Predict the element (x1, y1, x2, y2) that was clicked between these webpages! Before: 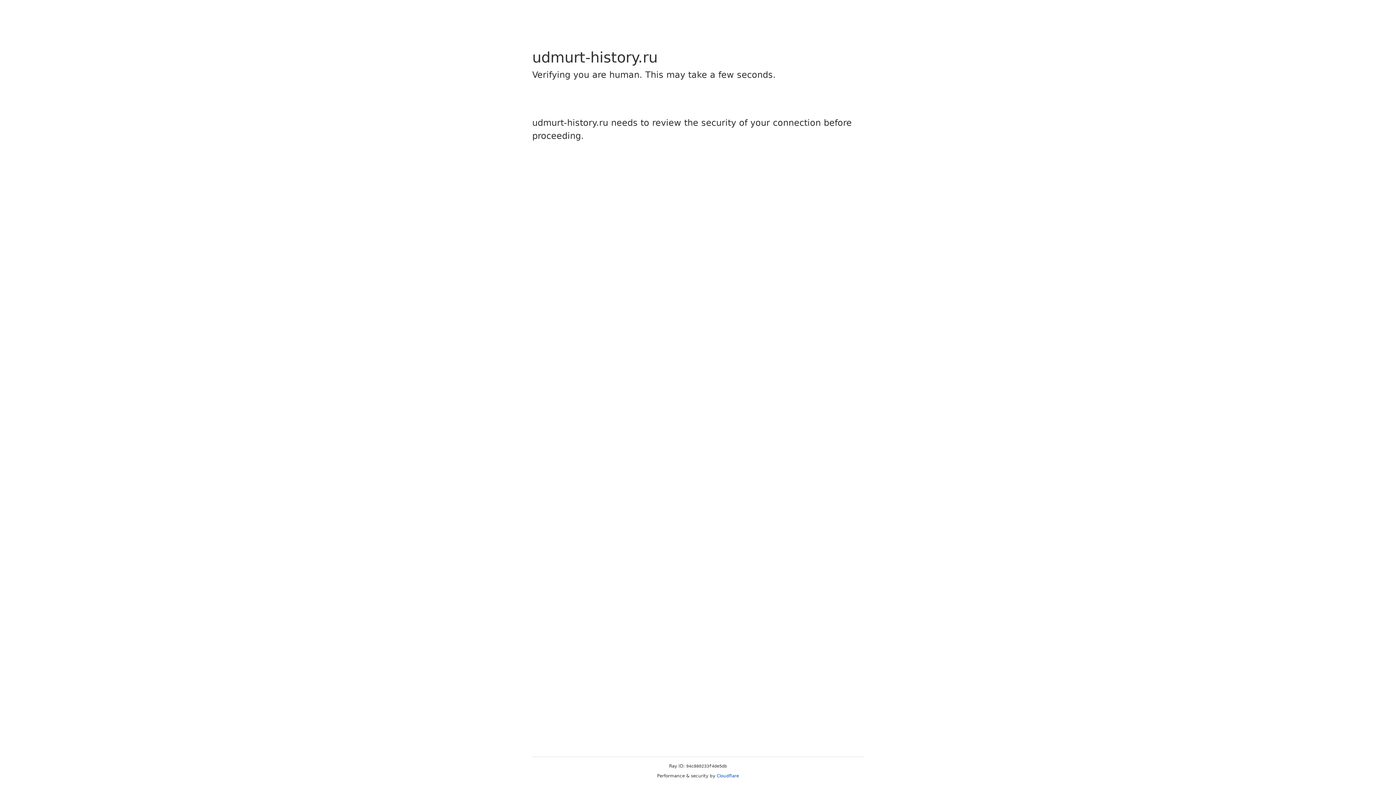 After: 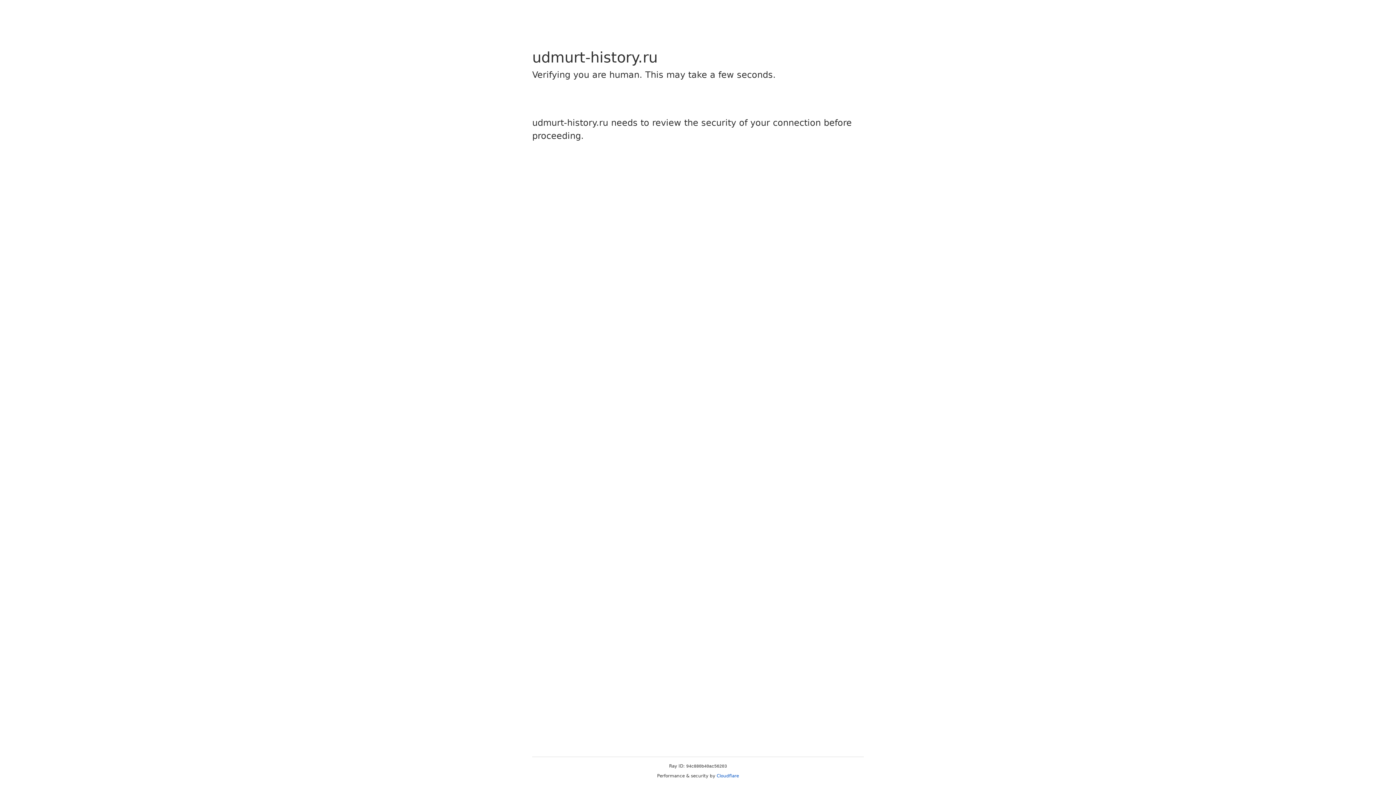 Action: bbox: (716, 773, 739, 778) label: Cloudflare